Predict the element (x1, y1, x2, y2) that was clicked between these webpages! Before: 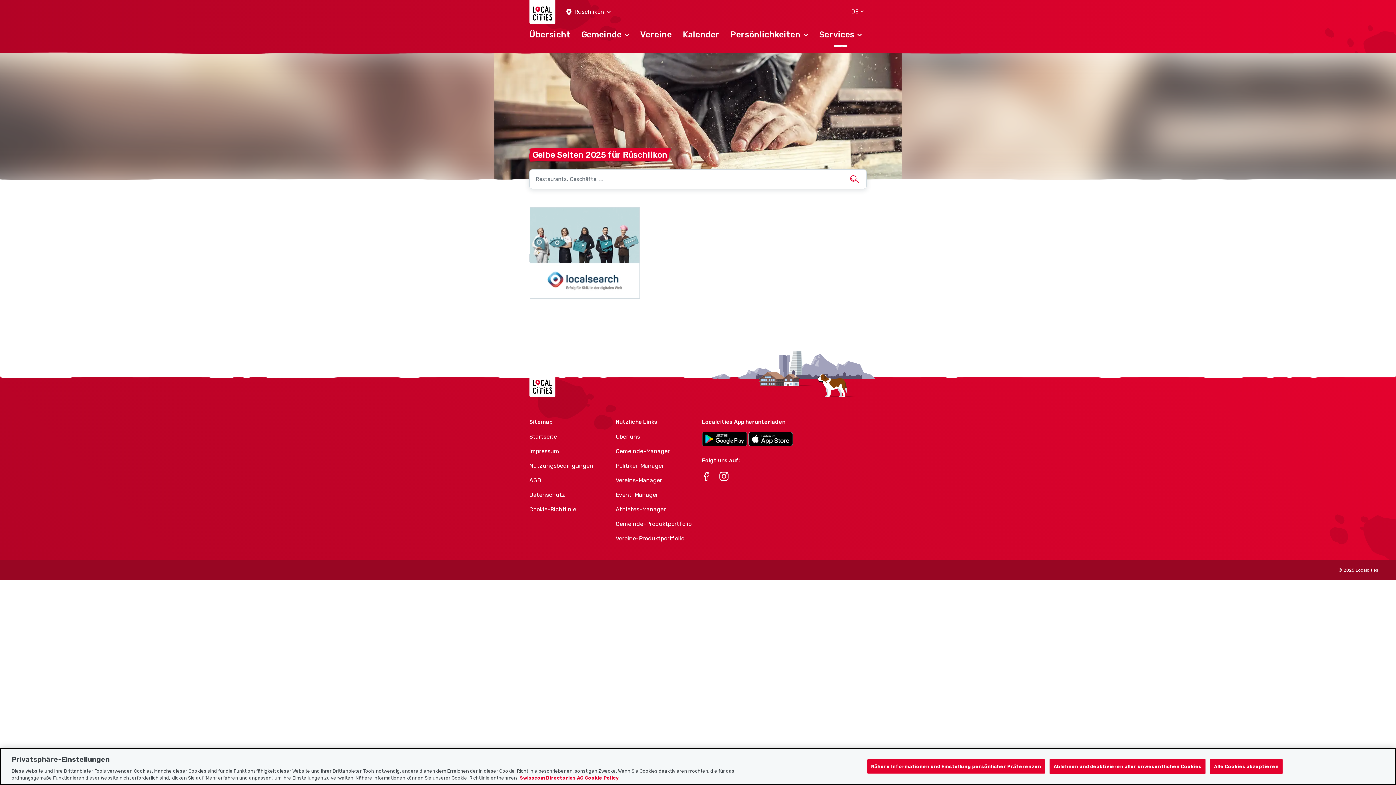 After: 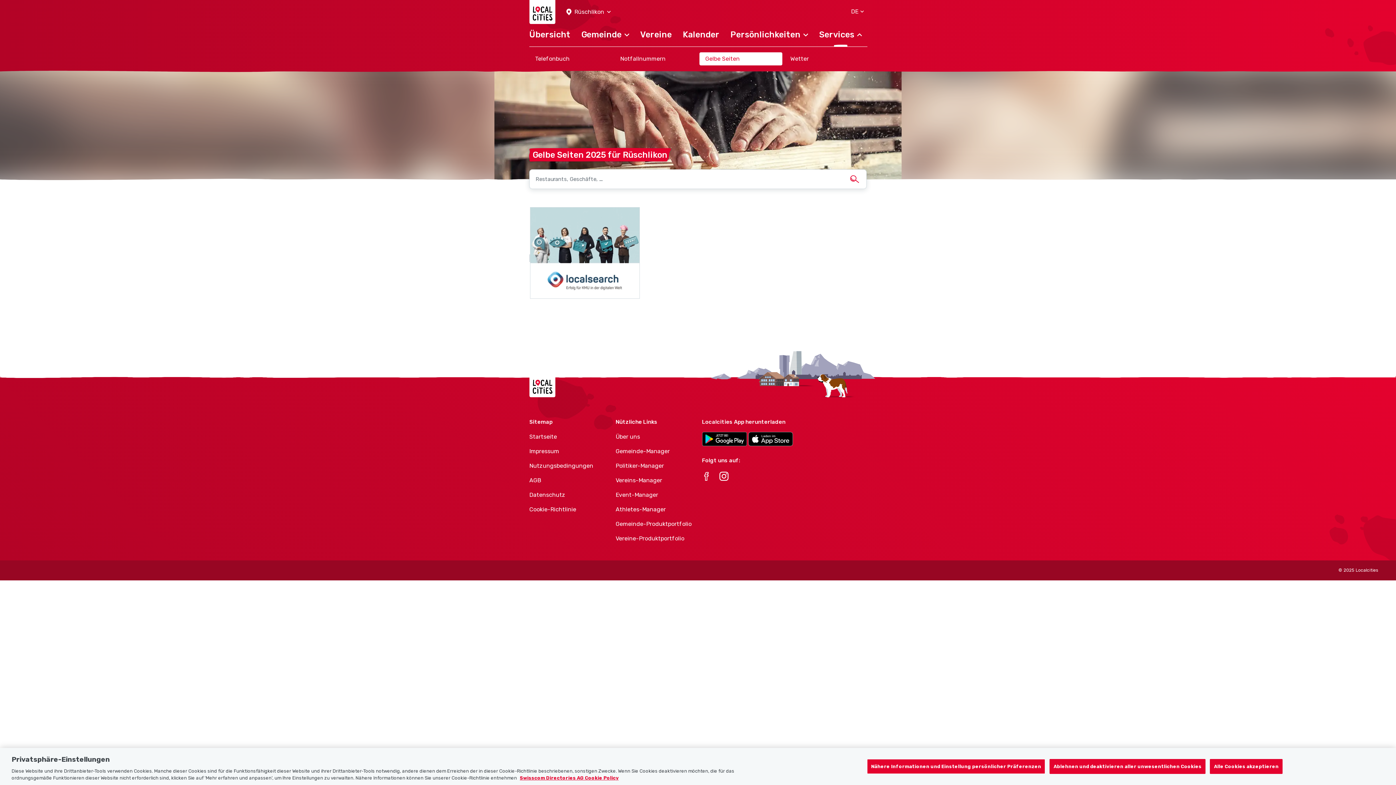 Action: bbox: (813, 26, 867, 50) label: Services